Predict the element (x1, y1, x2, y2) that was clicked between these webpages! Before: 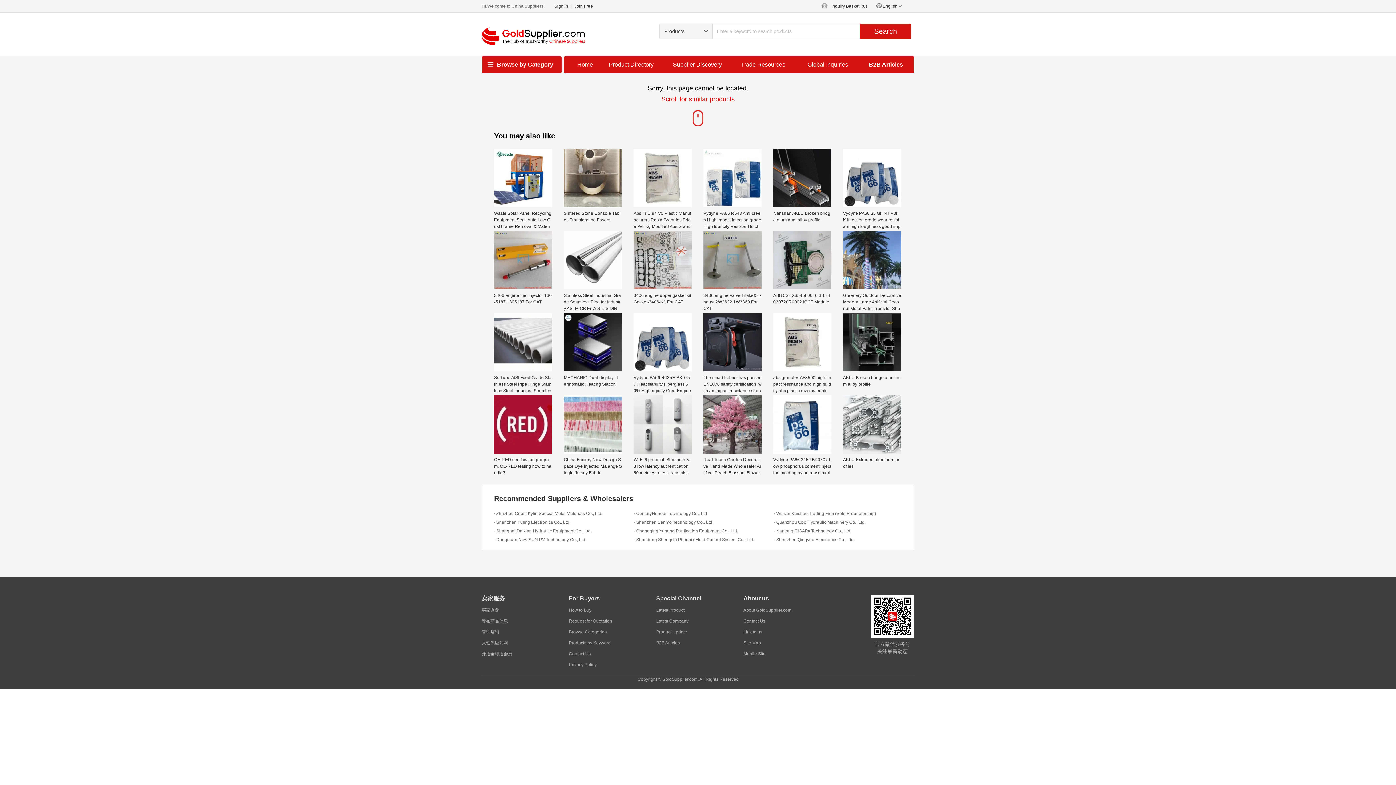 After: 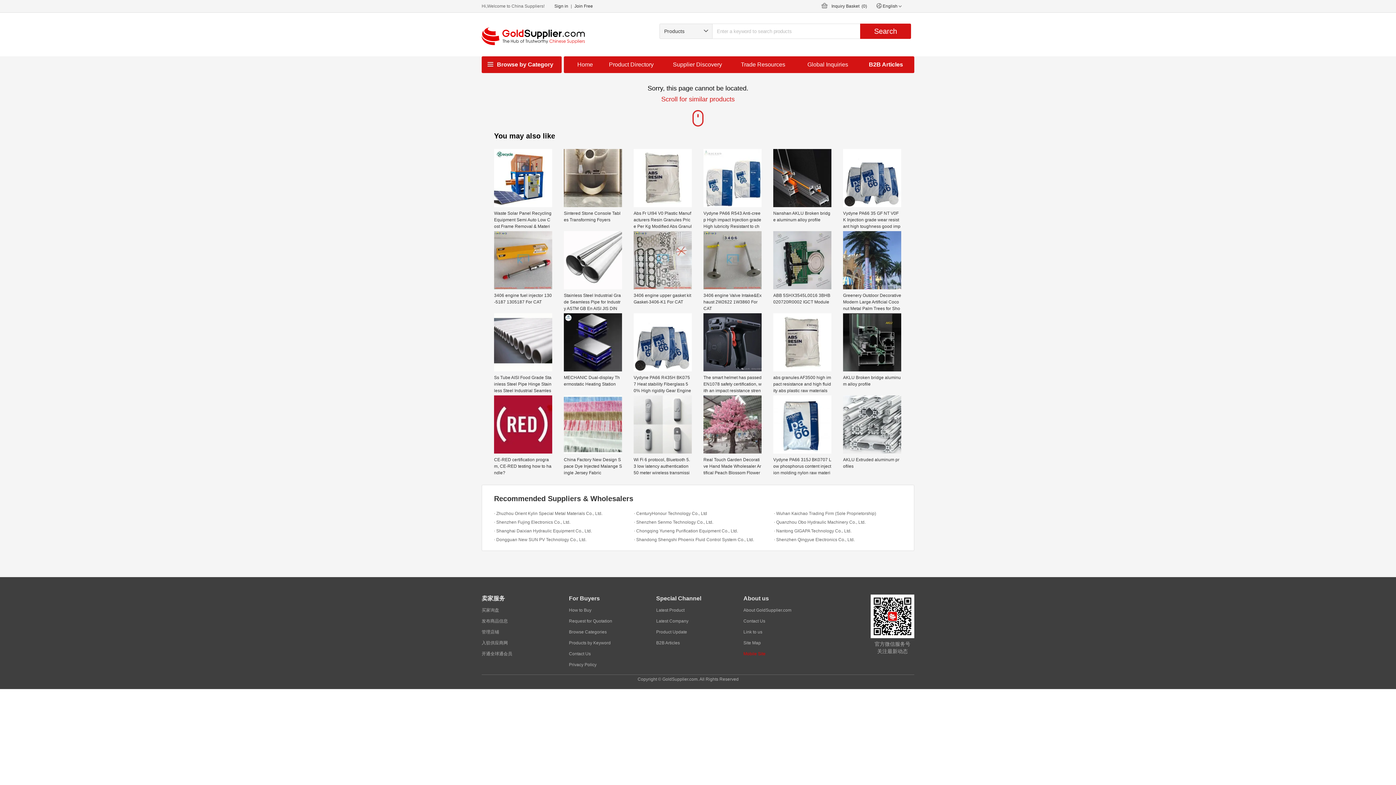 Action: label: Mobile Site bbox: (743, 648, 765, 659)